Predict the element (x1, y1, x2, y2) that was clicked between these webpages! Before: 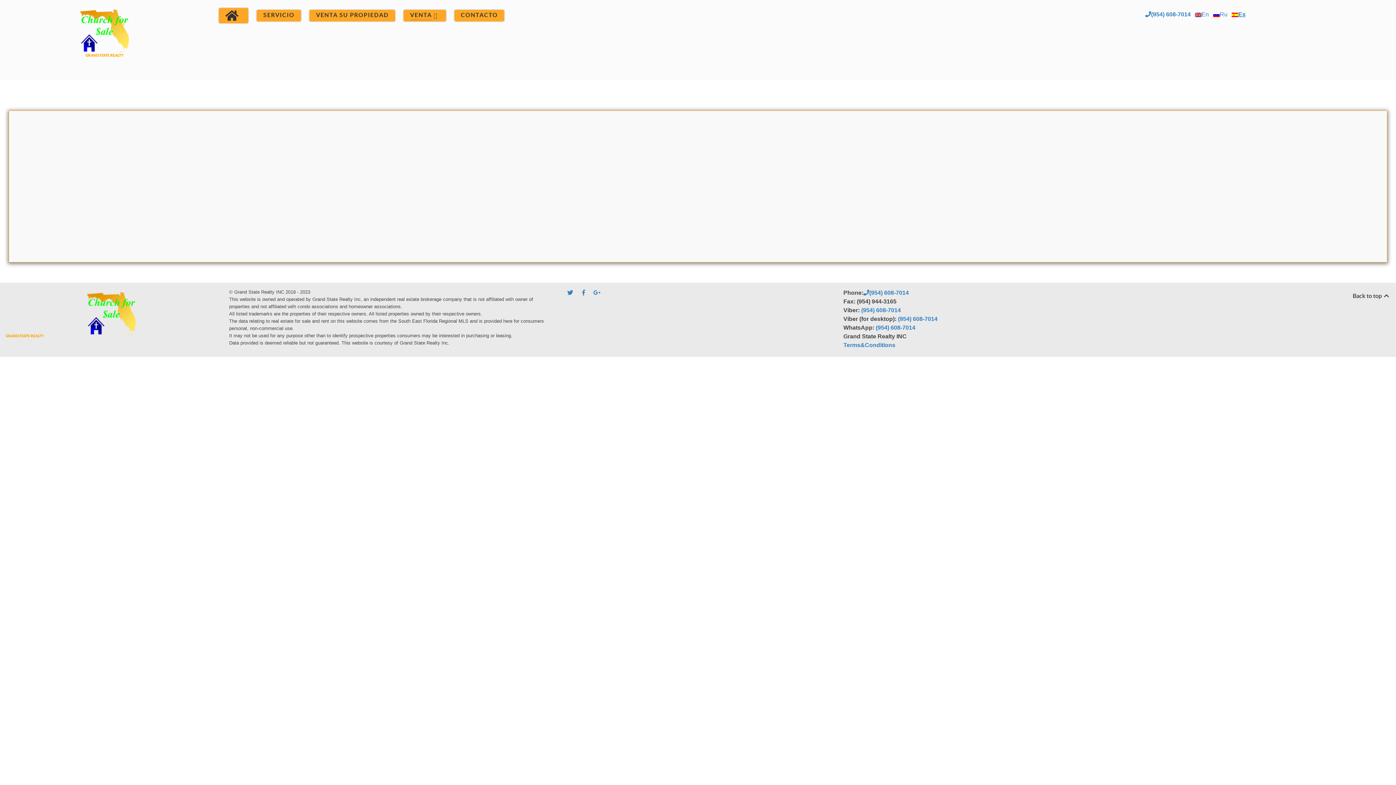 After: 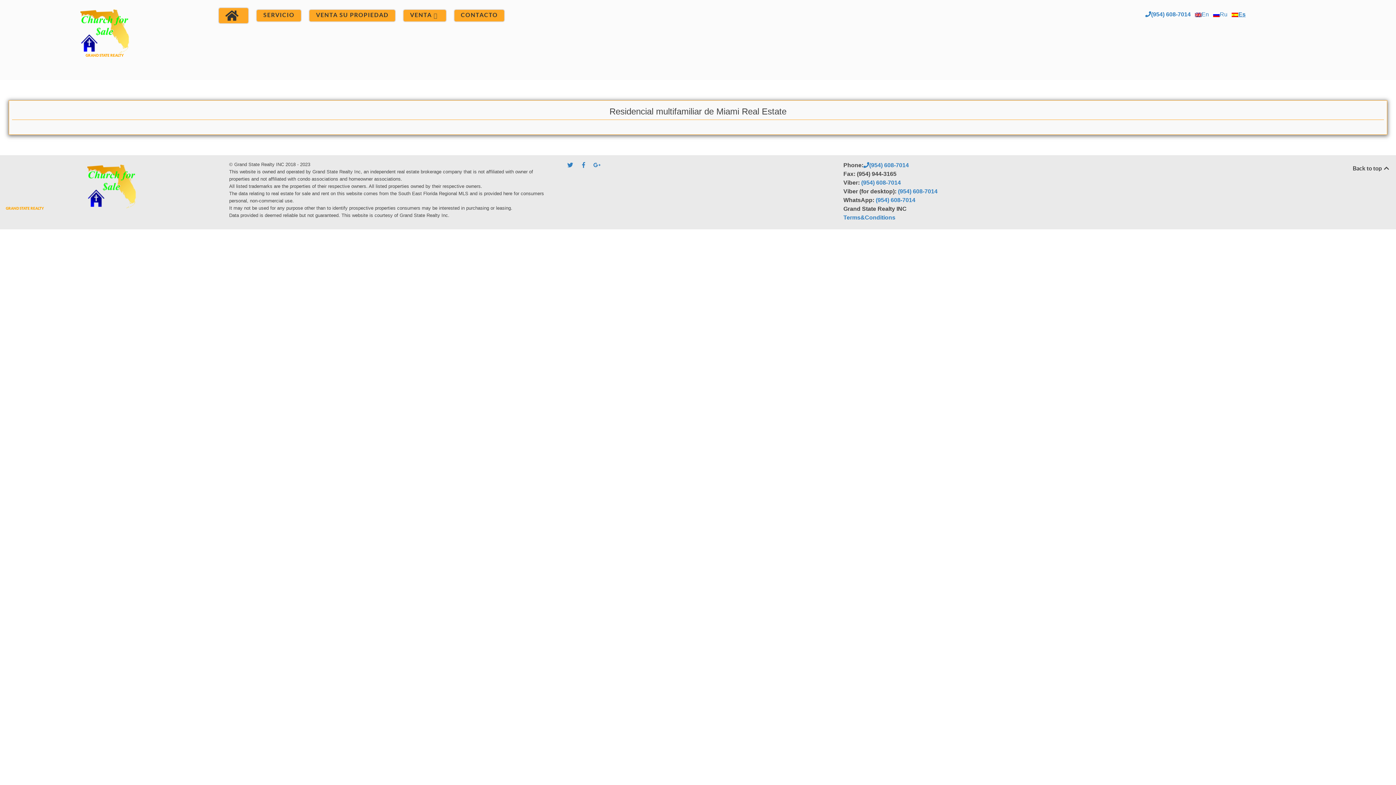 Action: bbox: (5, 9, 203, 69)